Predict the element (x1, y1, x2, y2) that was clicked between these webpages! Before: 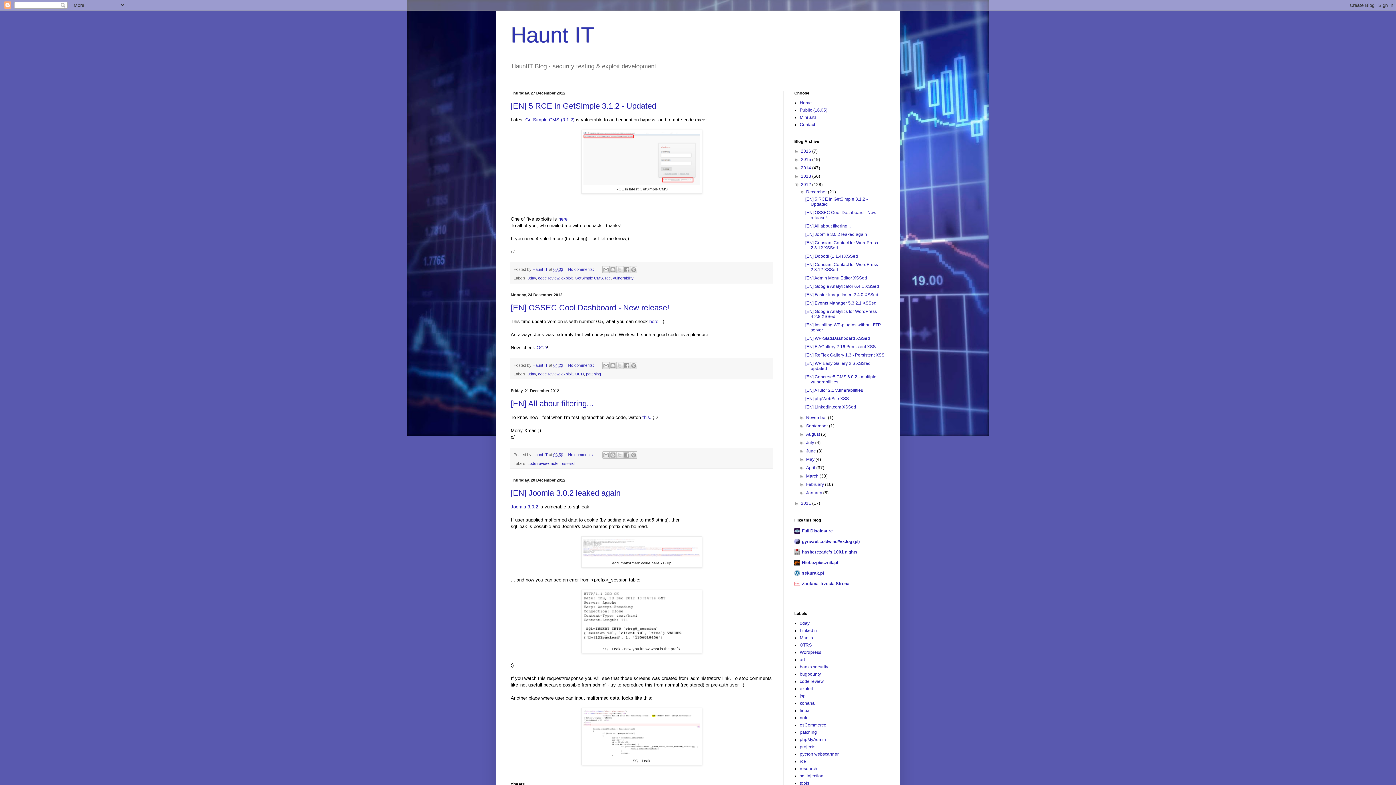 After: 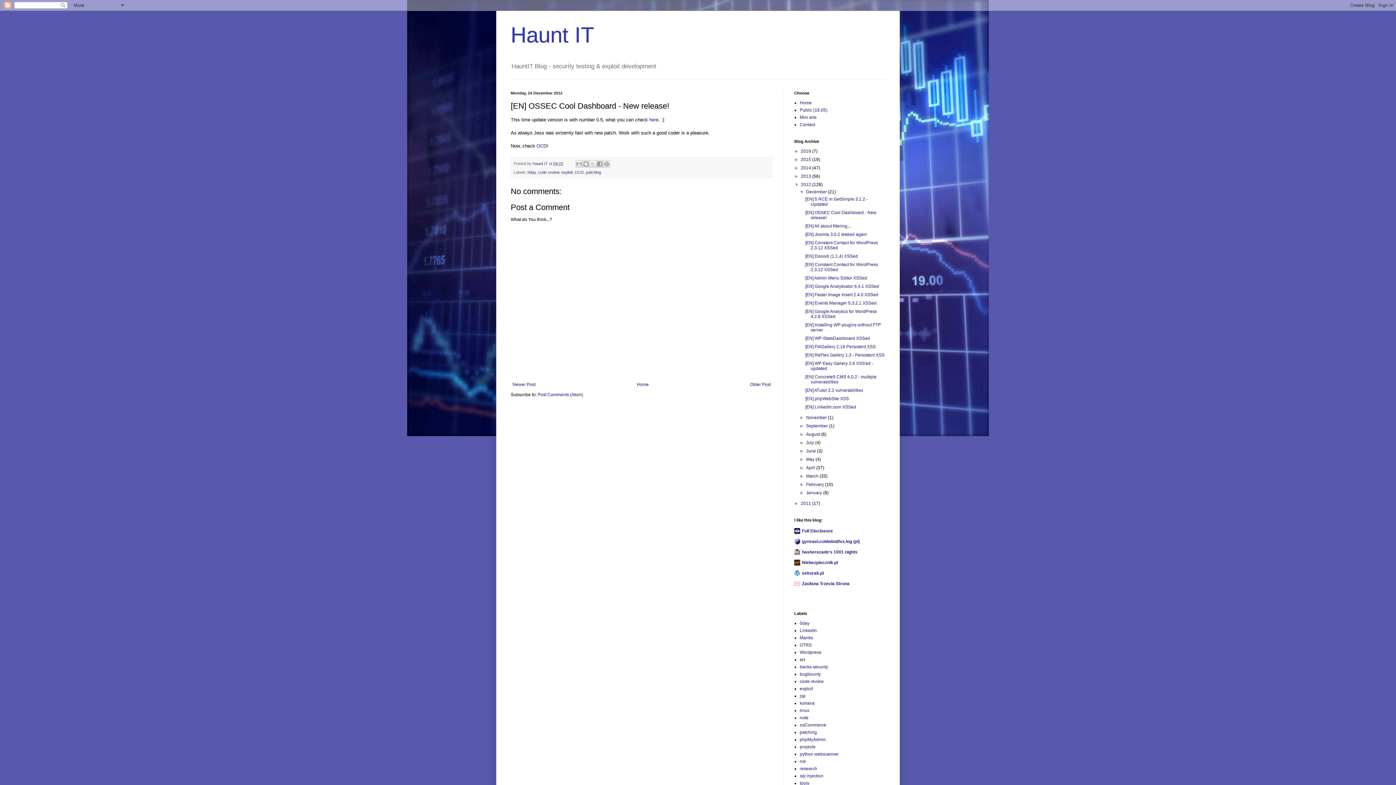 Action: bbox: (553, 363, 563, 367) label: 04:22